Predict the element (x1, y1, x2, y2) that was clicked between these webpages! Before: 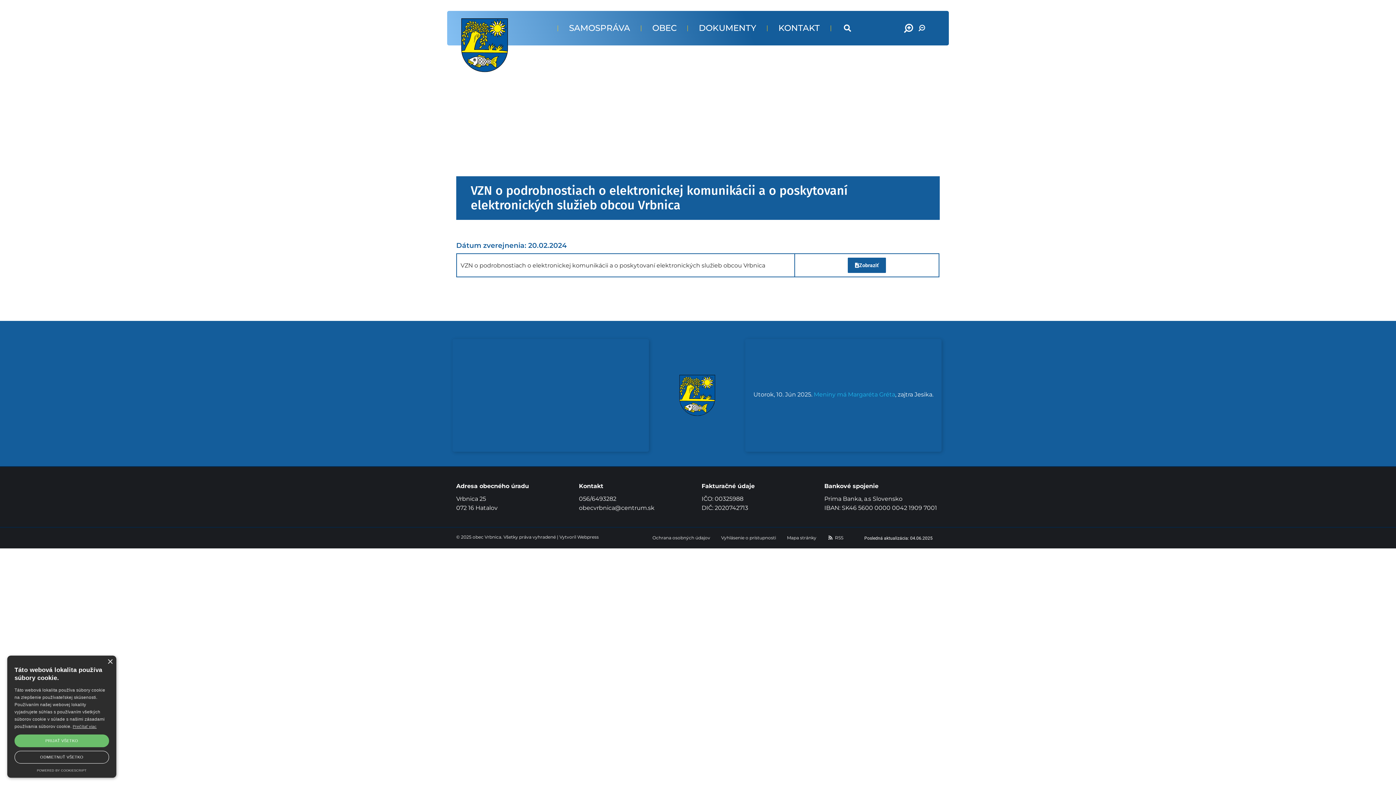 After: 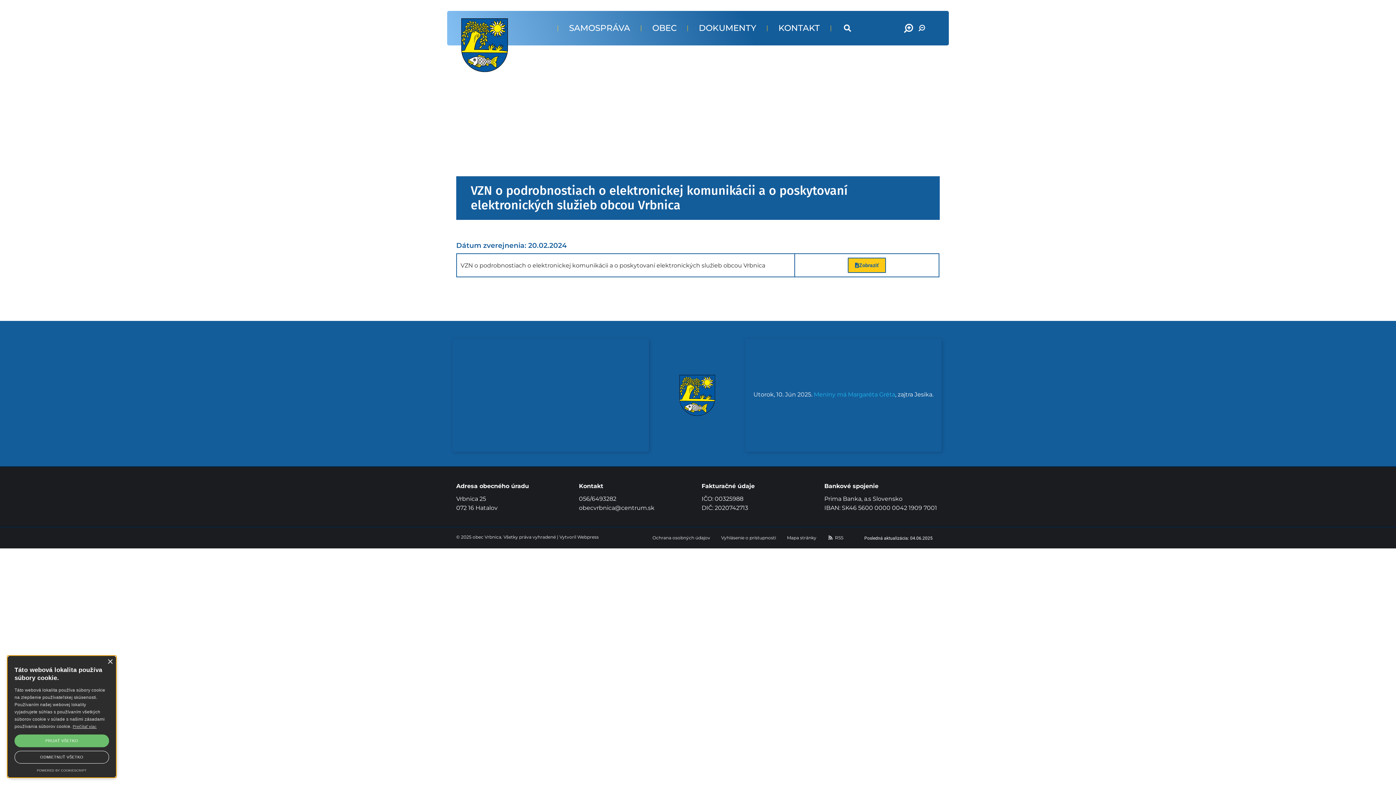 Action: label: Zobraziť bbox: (847, 257, 886, 273)